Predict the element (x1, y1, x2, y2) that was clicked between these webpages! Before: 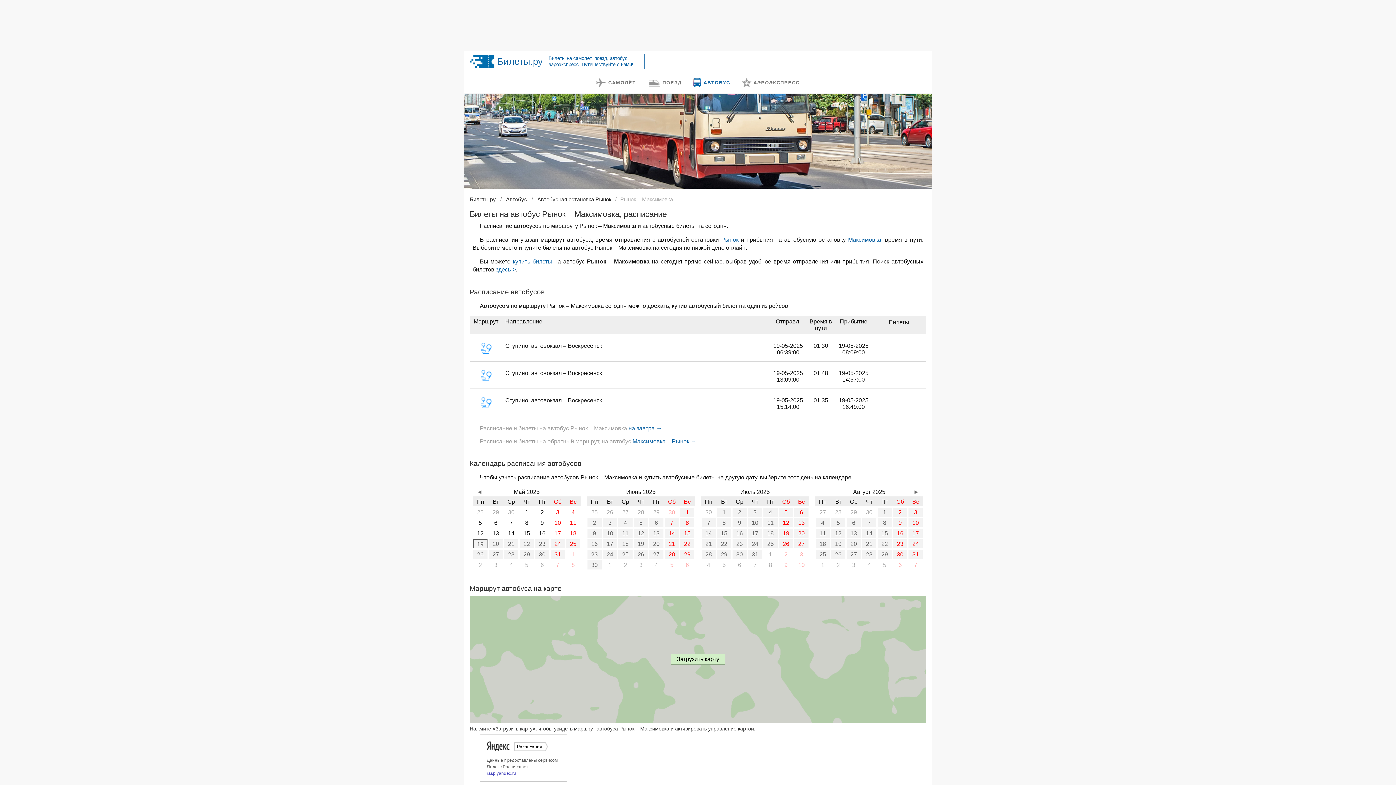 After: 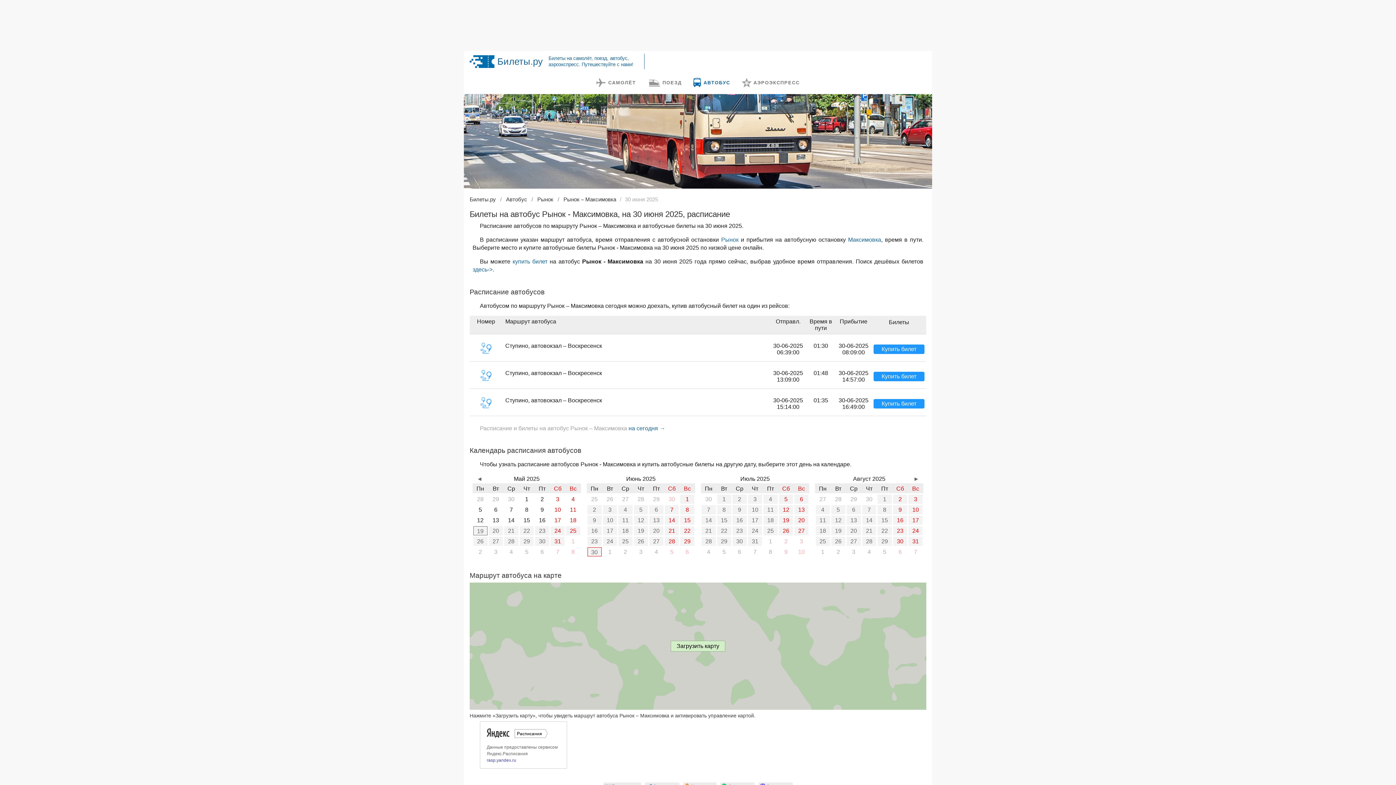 Action: label: 30 bbox: (587, 560, 601, 570)